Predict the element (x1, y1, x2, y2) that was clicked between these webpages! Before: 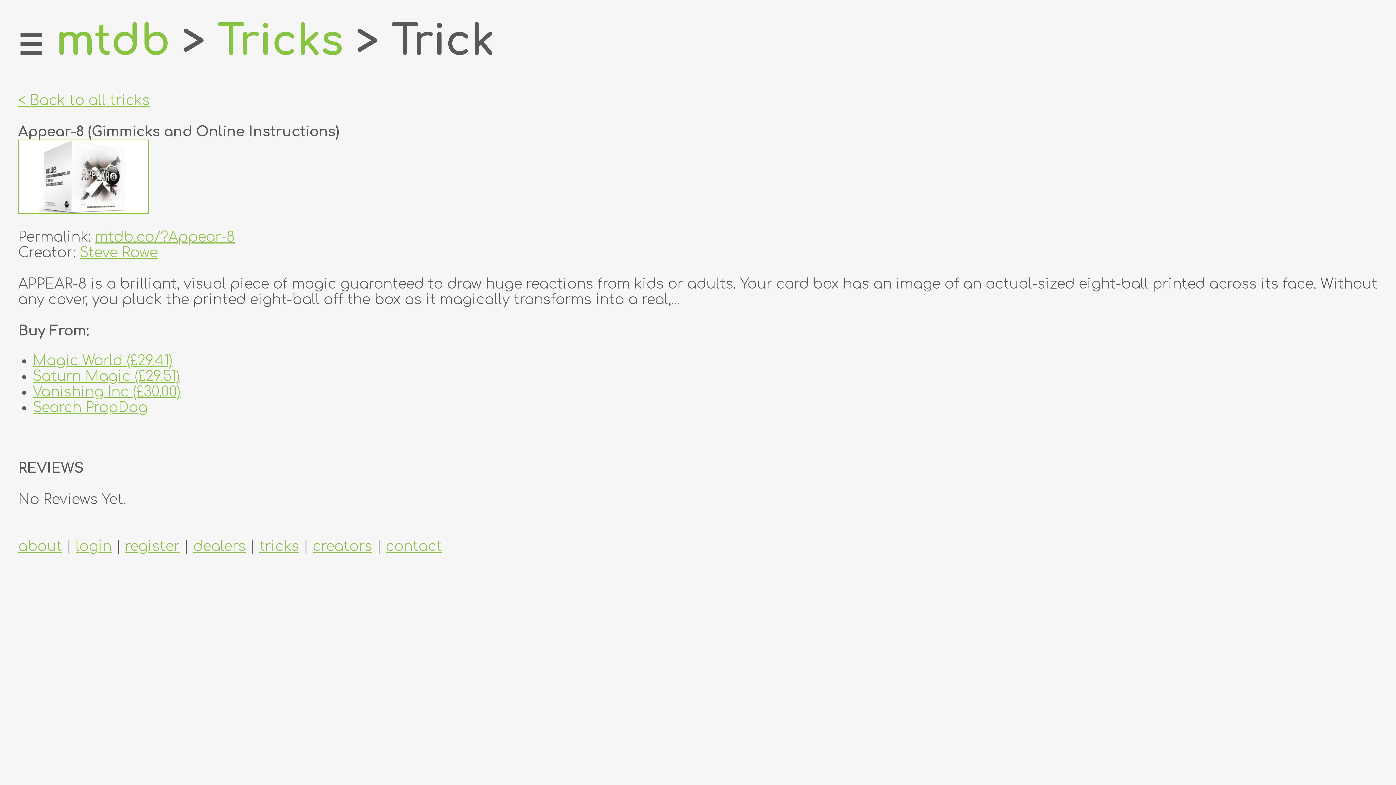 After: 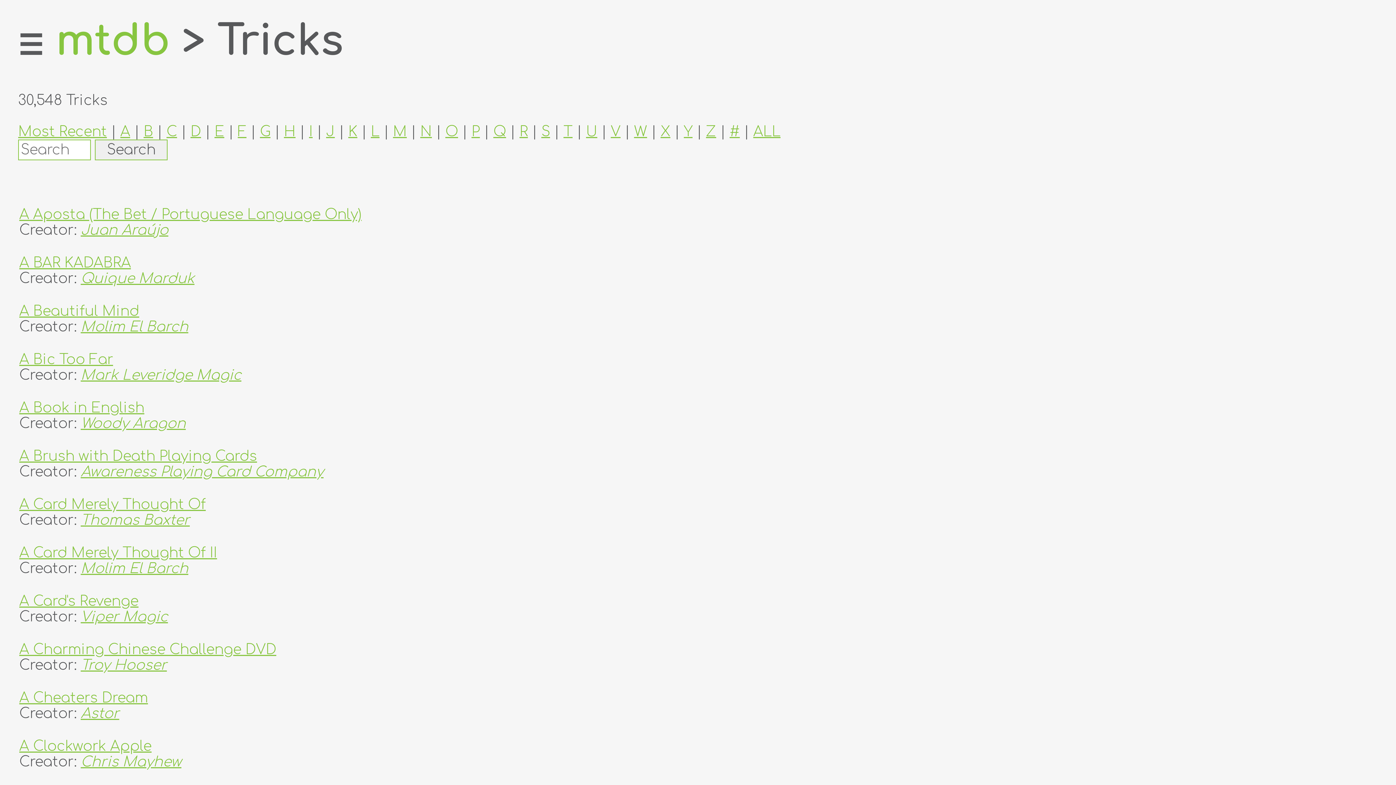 Action: label: Tricks bbox: (217, 18, 343, 64)